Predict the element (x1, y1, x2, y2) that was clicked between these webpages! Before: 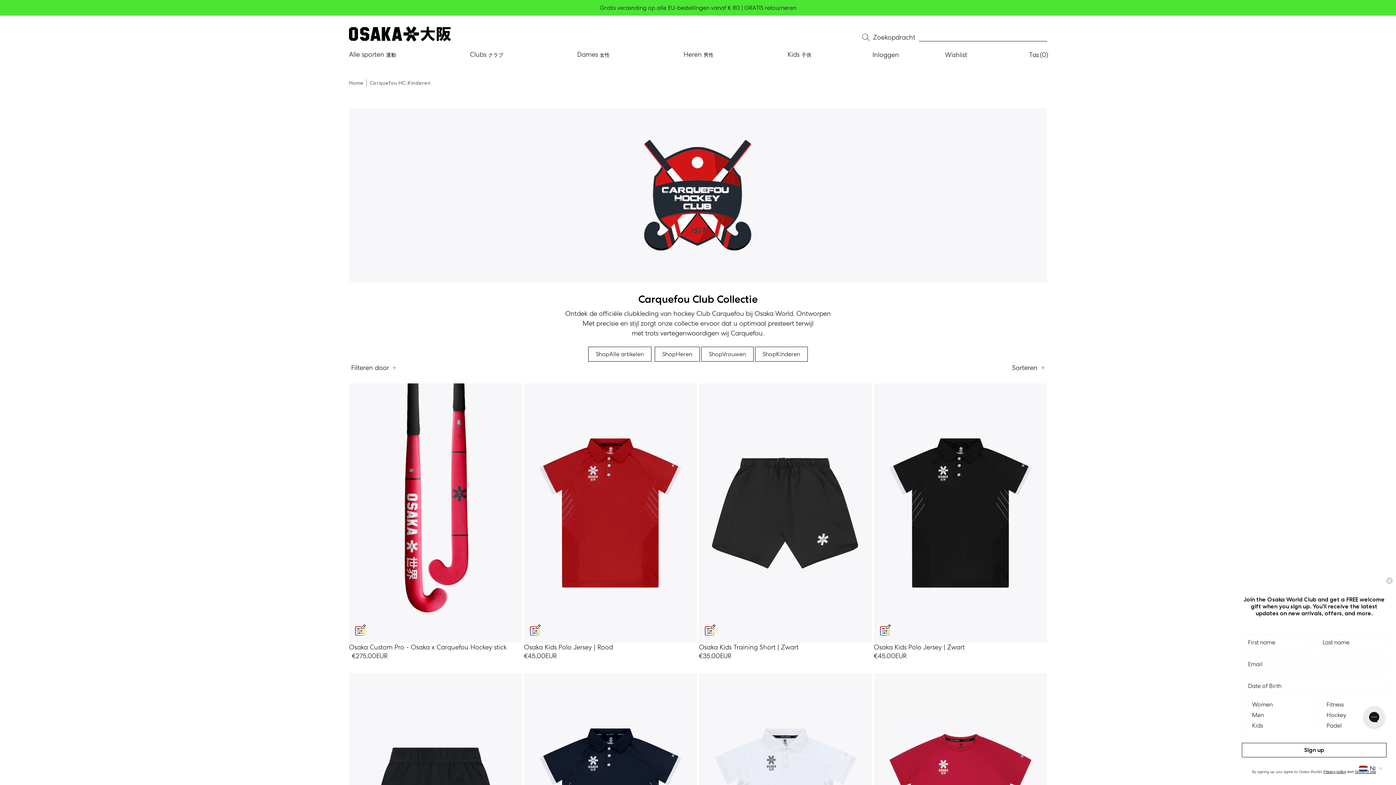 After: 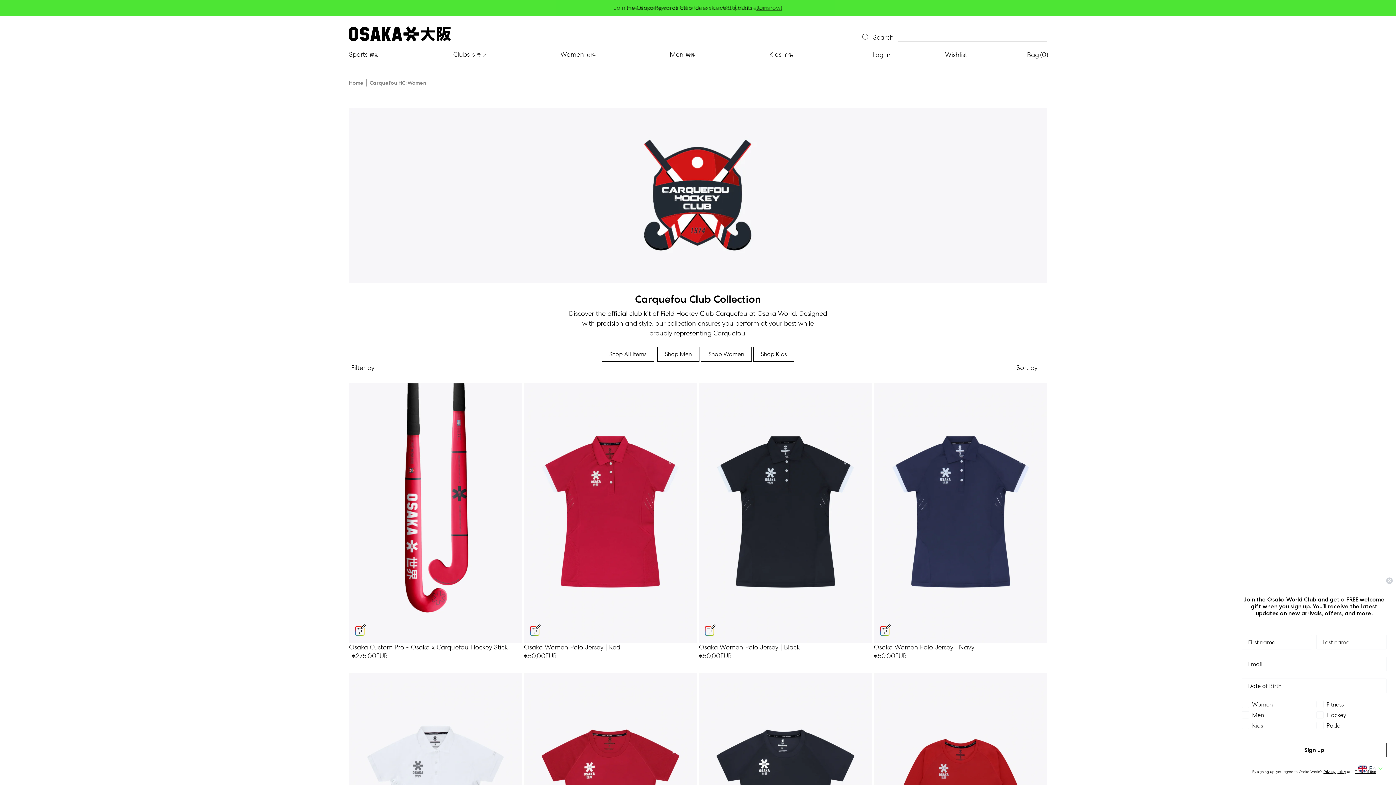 Action: label: Shop
Vrouwen bbox: (701, 346, 753, 361)